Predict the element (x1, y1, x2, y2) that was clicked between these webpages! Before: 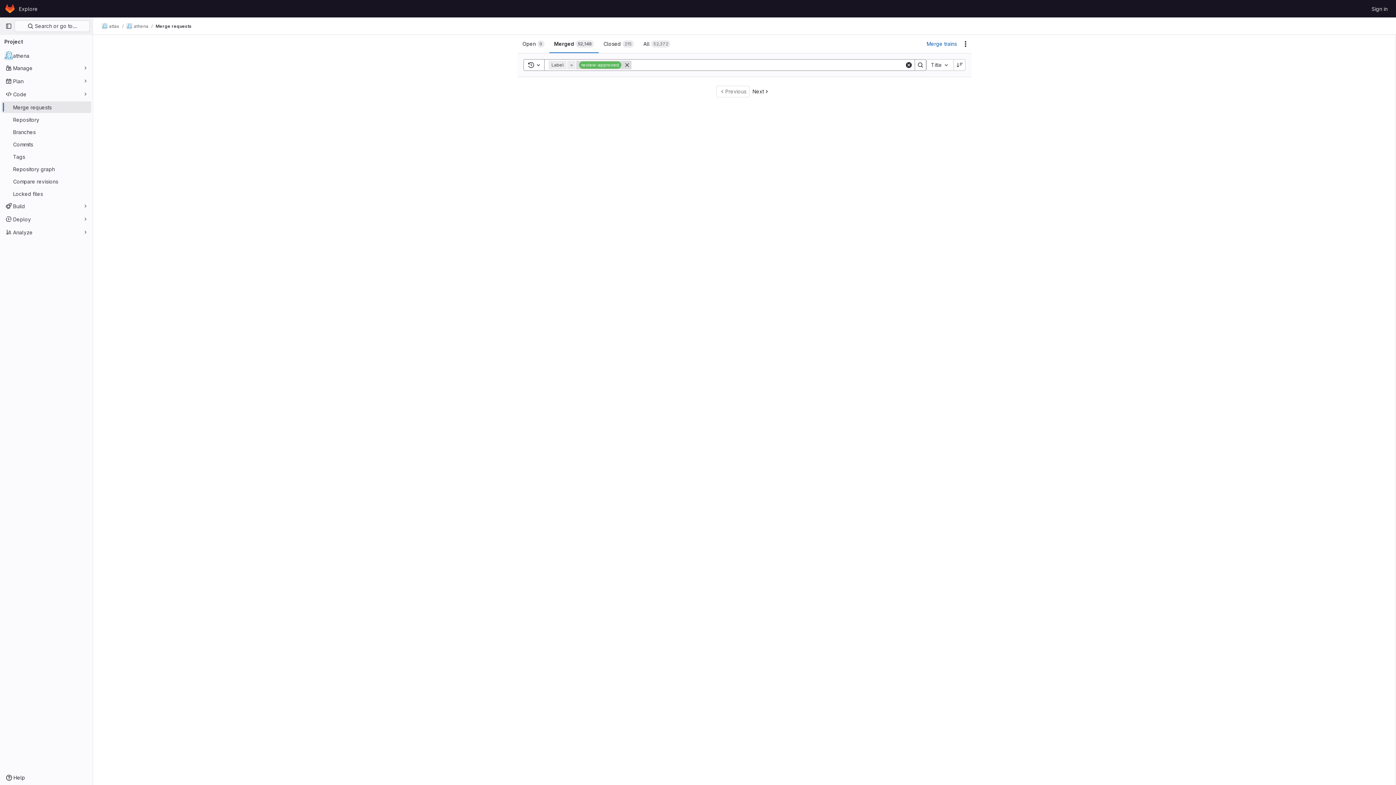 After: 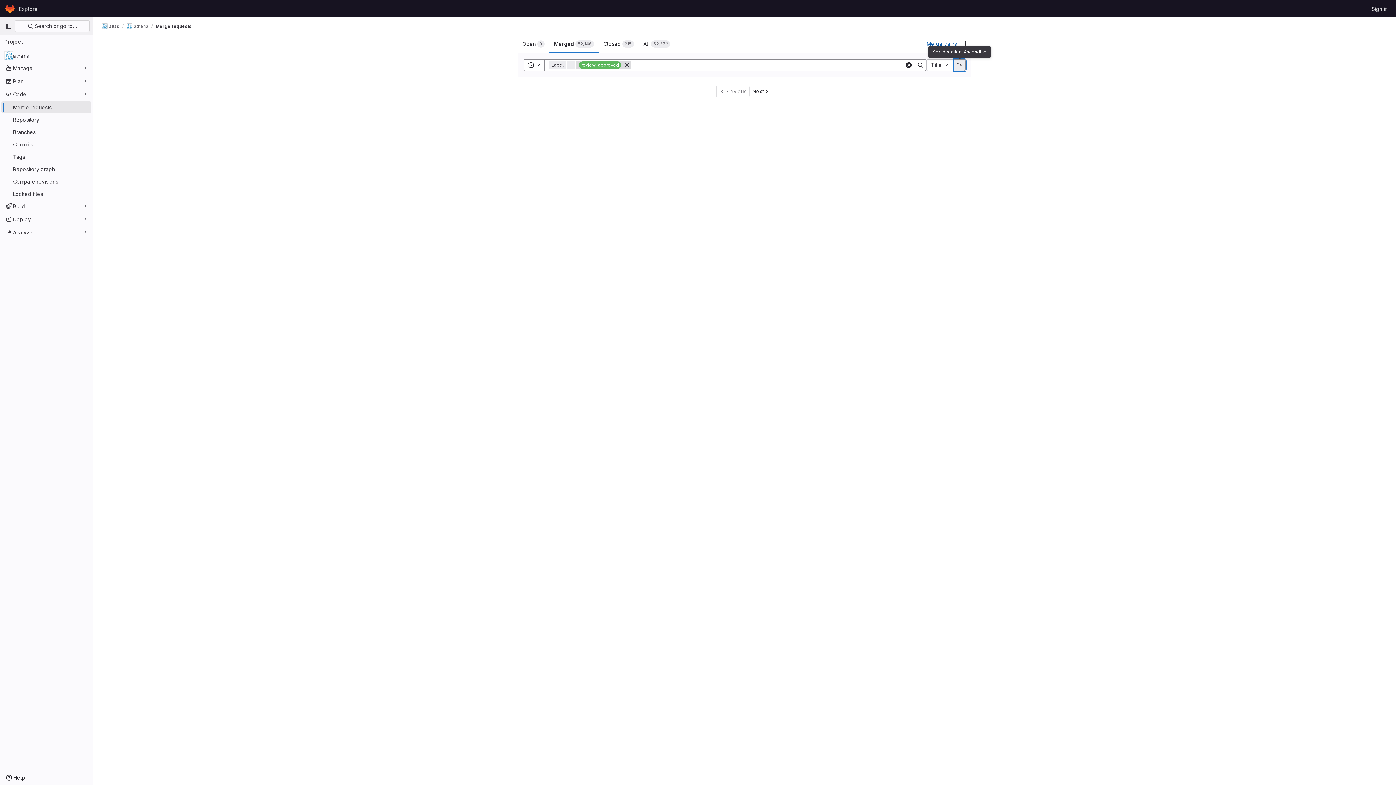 Action: bbox: (954, 59, 965, 70) label: Sort direction: Descending